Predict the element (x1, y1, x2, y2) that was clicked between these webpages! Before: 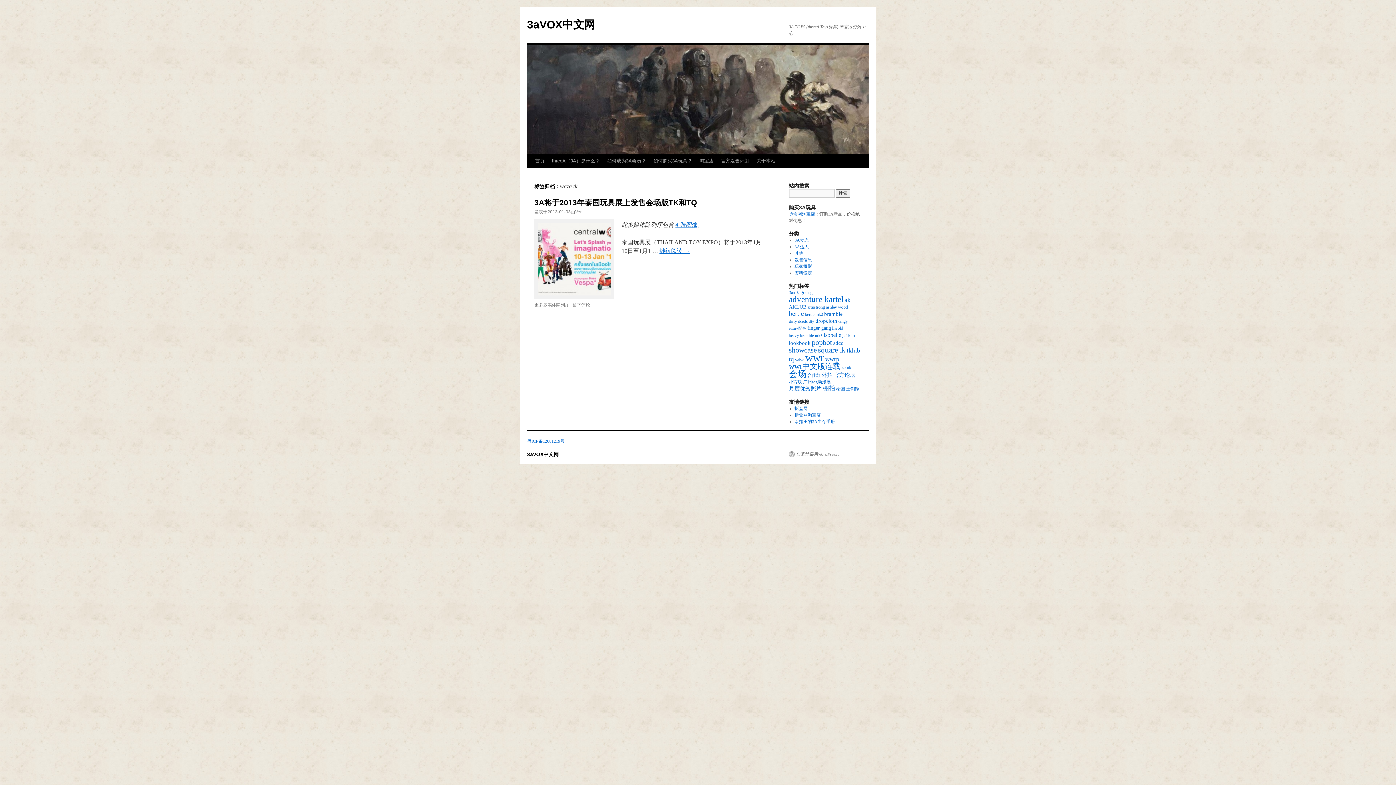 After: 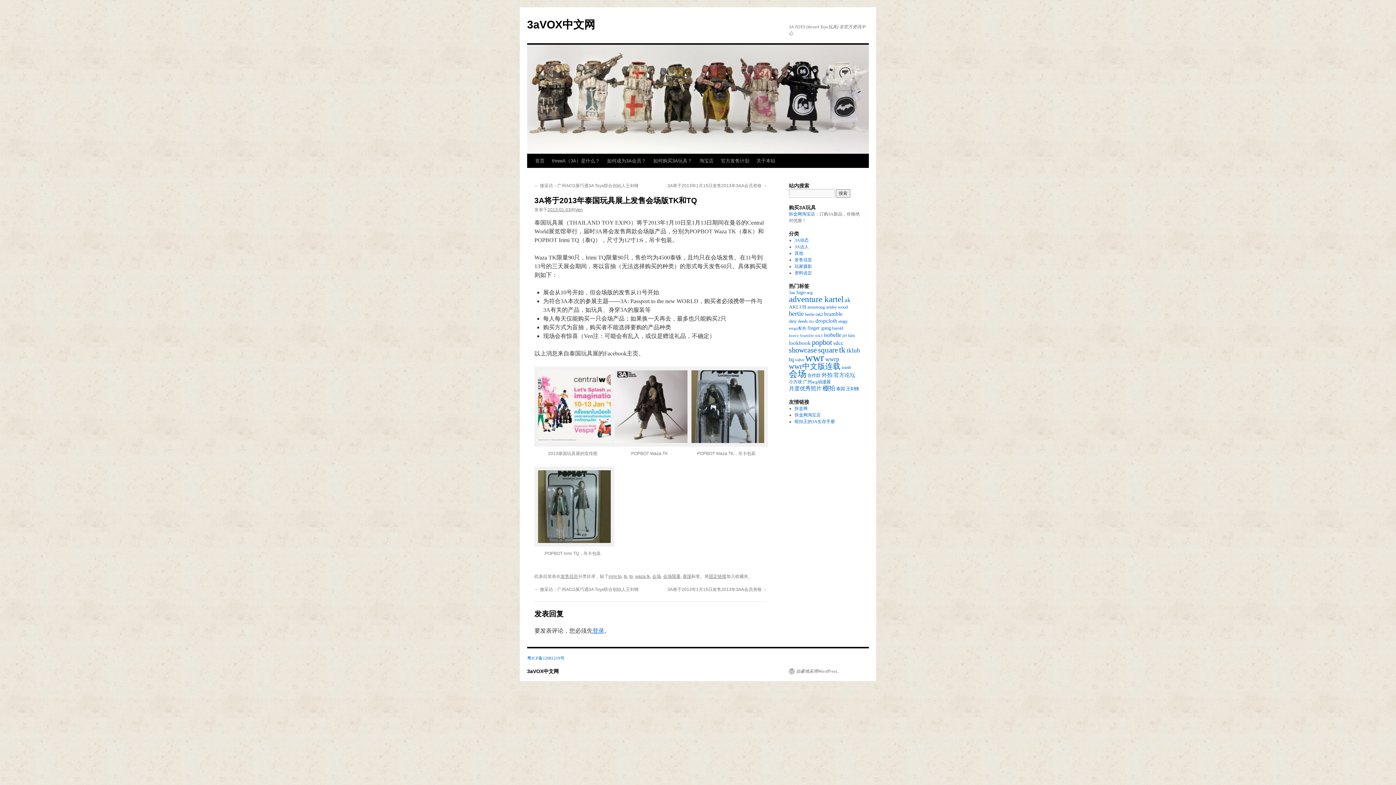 Action: label: 继续阅读 → bbox: (659, 248, 690, 254)